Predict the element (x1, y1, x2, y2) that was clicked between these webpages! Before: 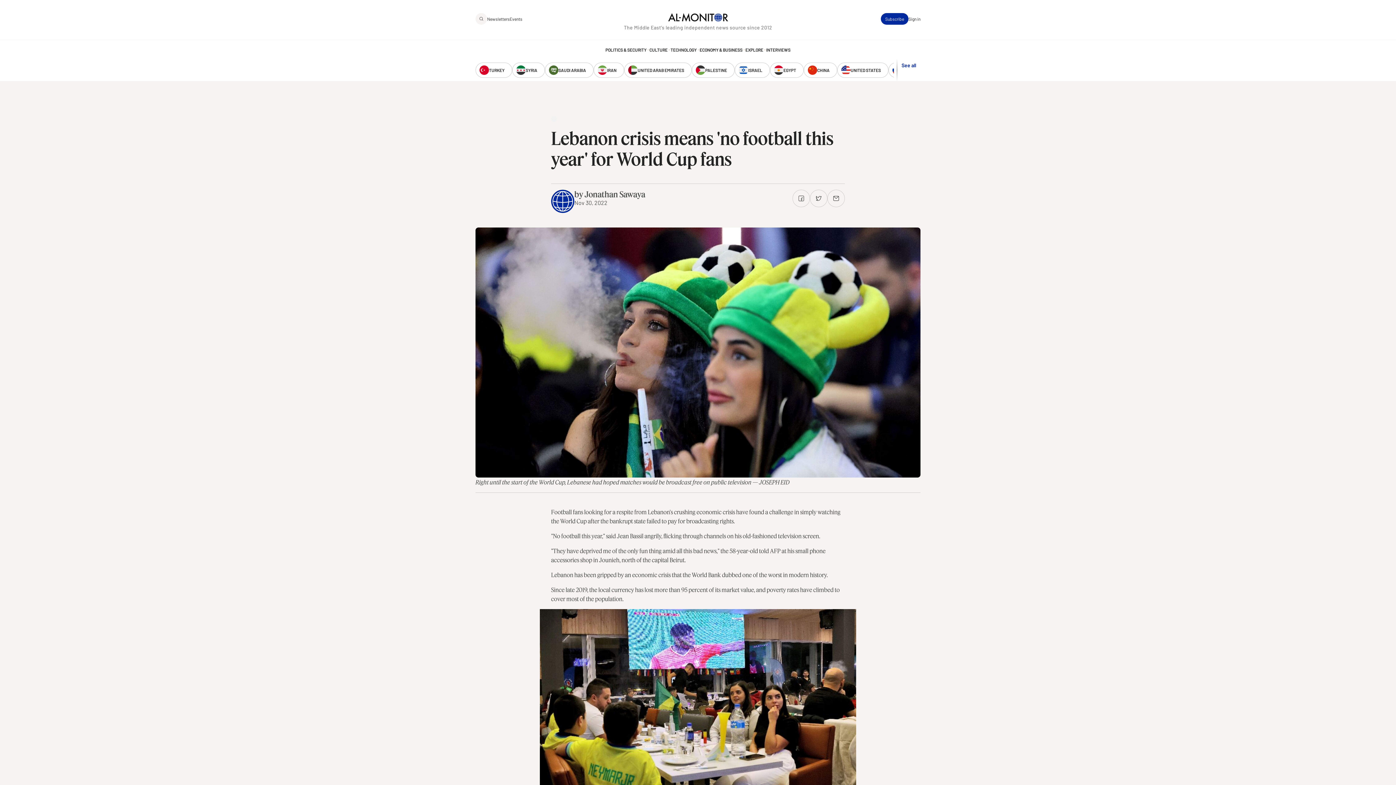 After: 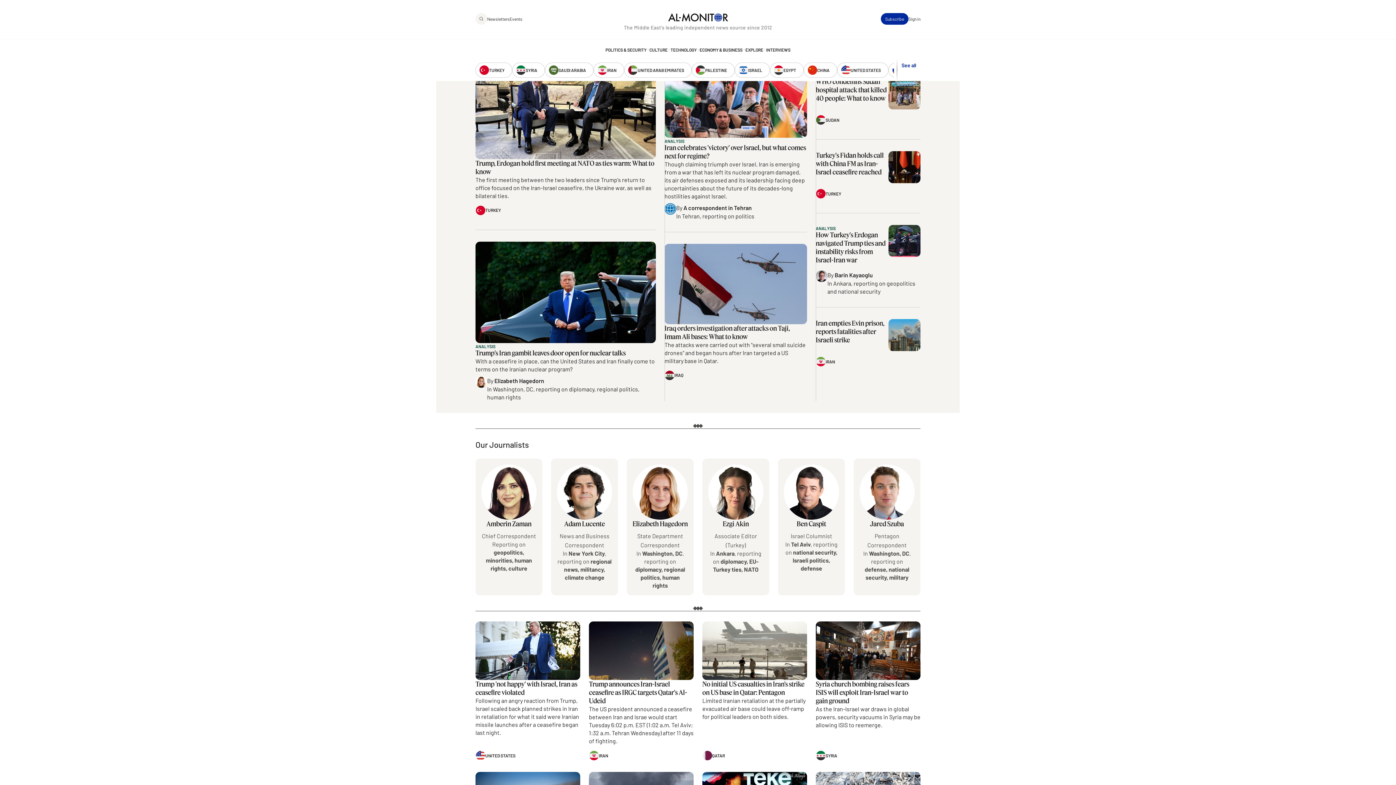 Action: label: POLITICS & SECURITY bbox: (605, 47, 646, 51)